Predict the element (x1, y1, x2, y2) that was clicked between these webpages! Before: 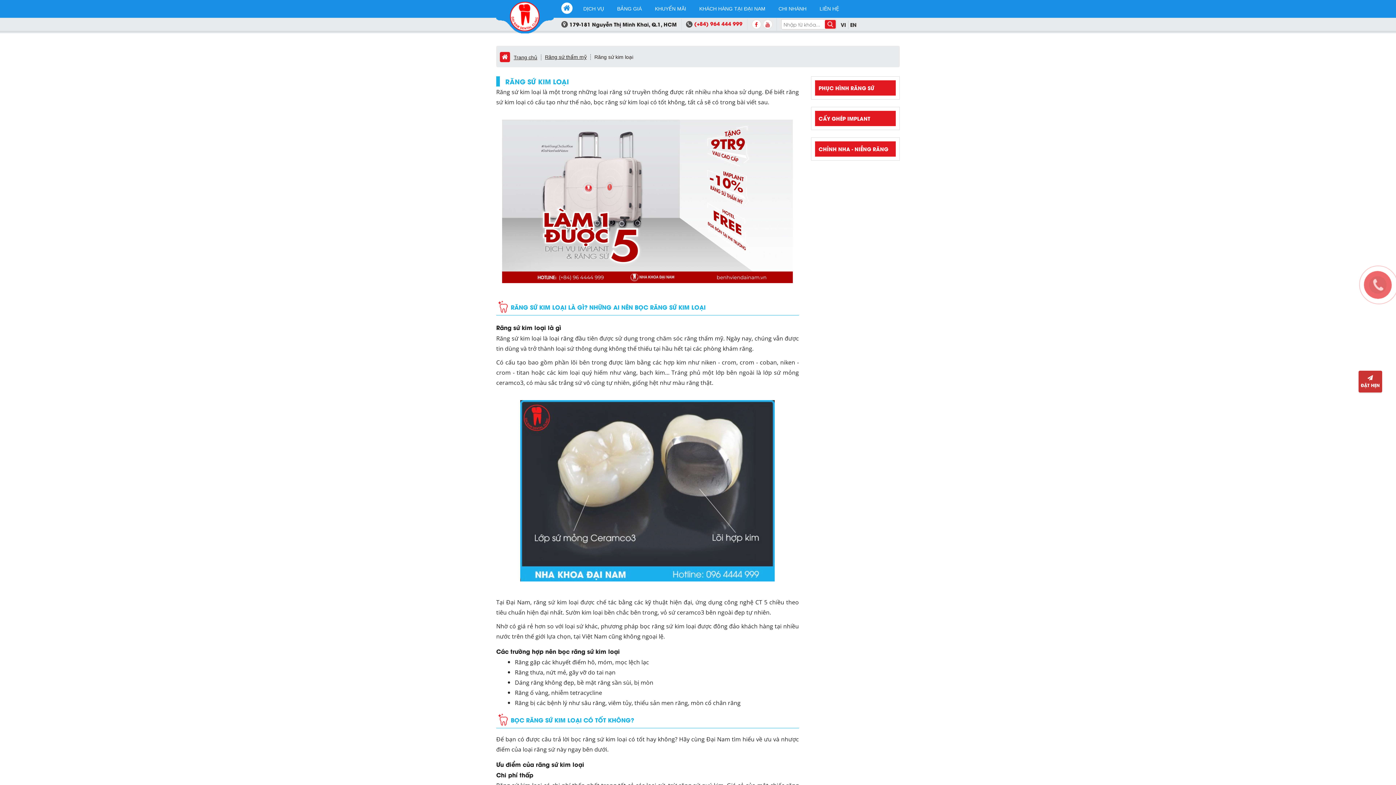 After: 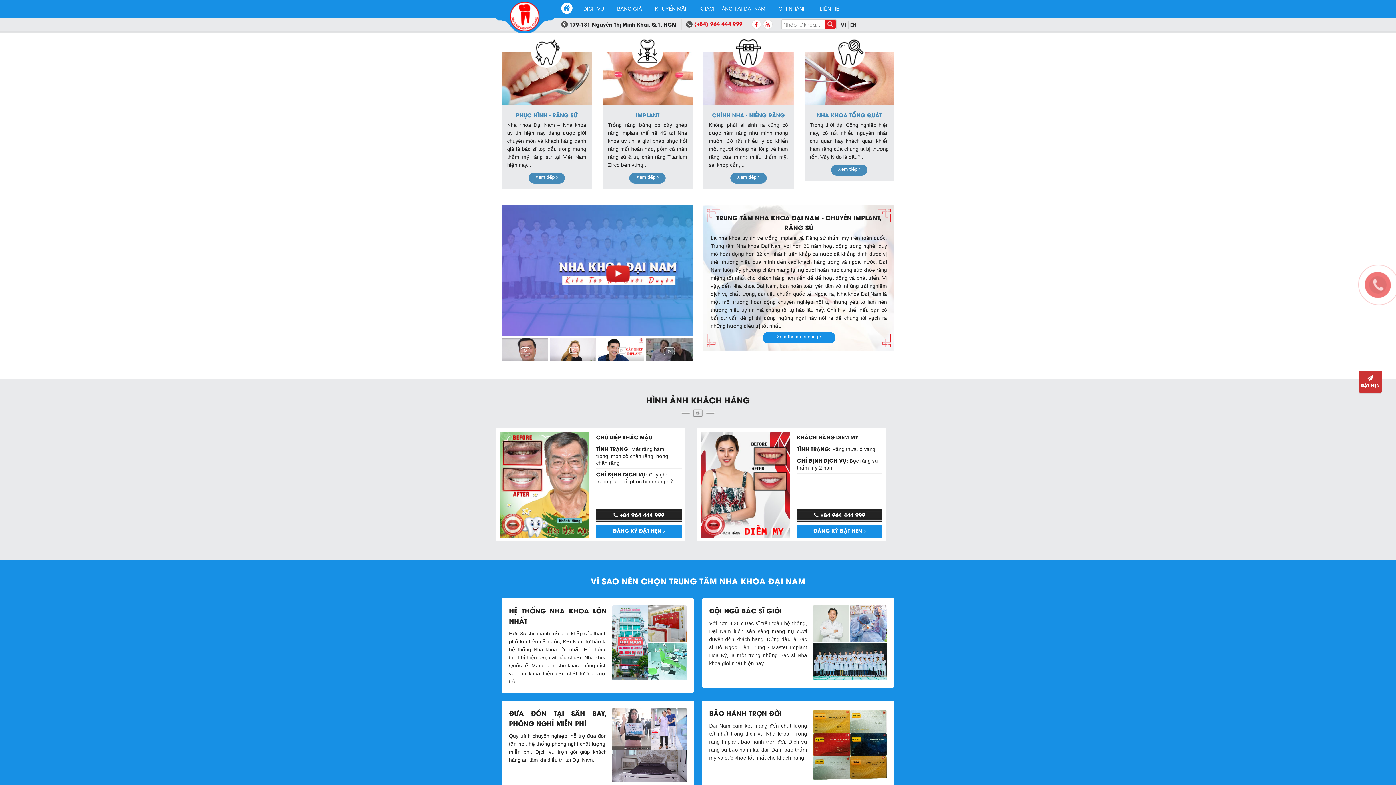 Action: bbox: (556, 0, 576, 17)